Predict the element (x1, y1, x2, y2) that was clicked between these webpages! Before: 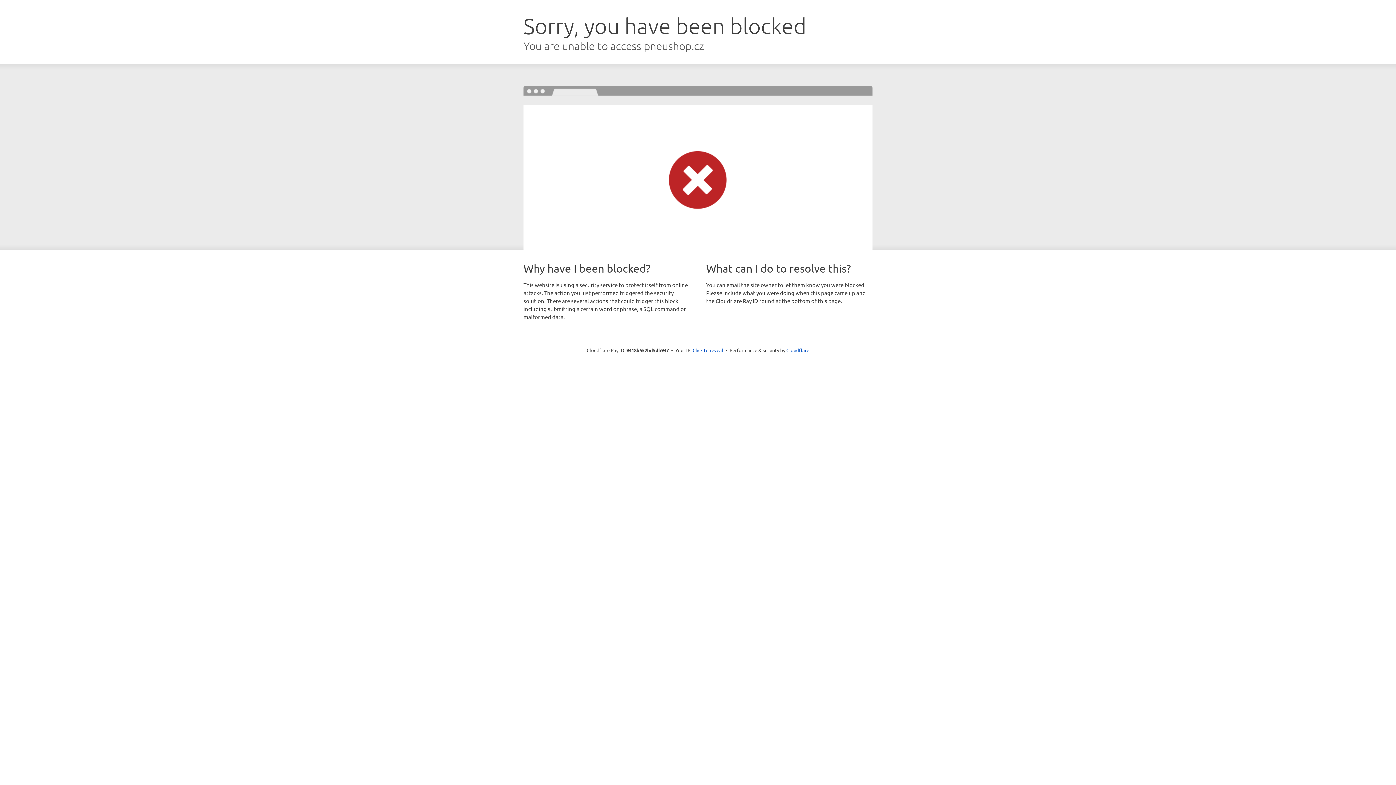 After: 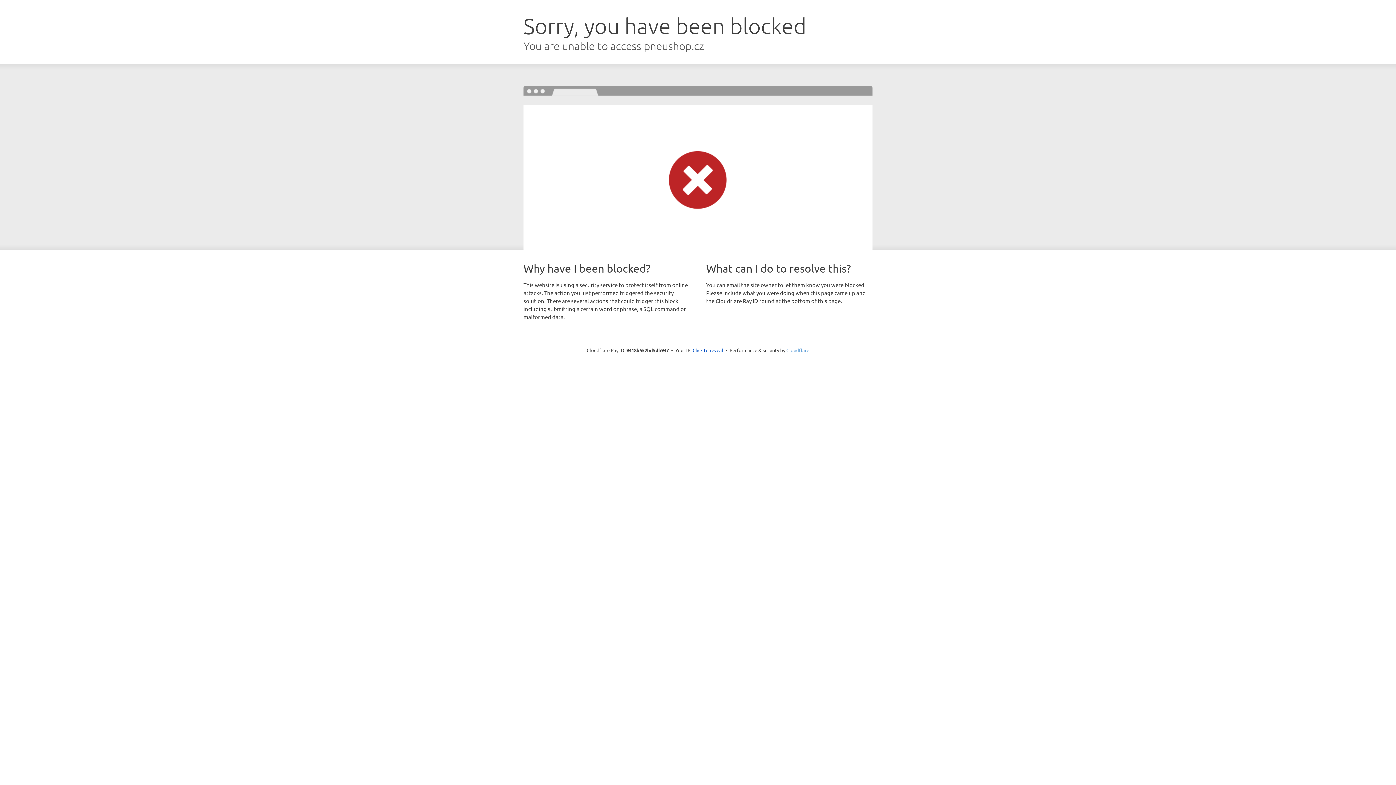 Action: bbox: (786, 347, 809, 353) label: Cloudflare